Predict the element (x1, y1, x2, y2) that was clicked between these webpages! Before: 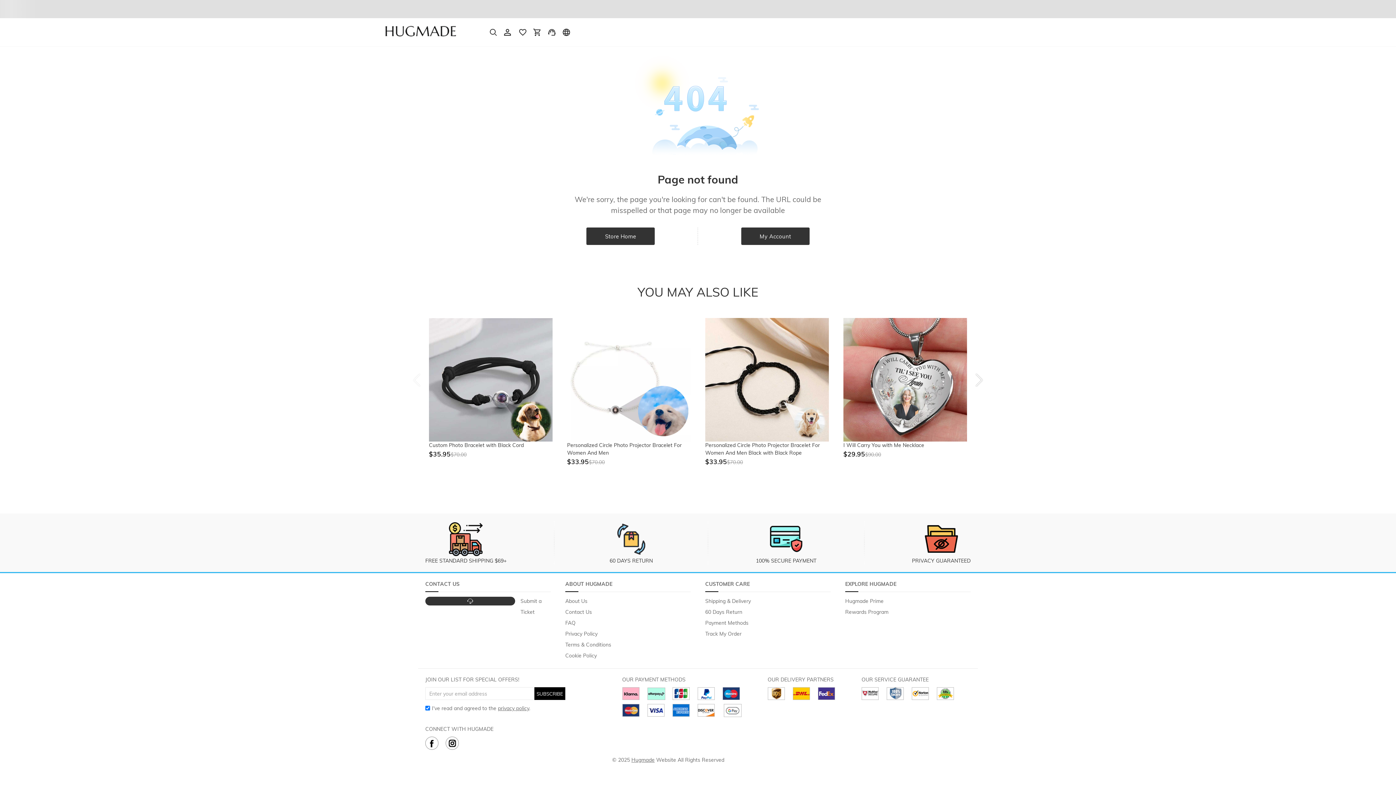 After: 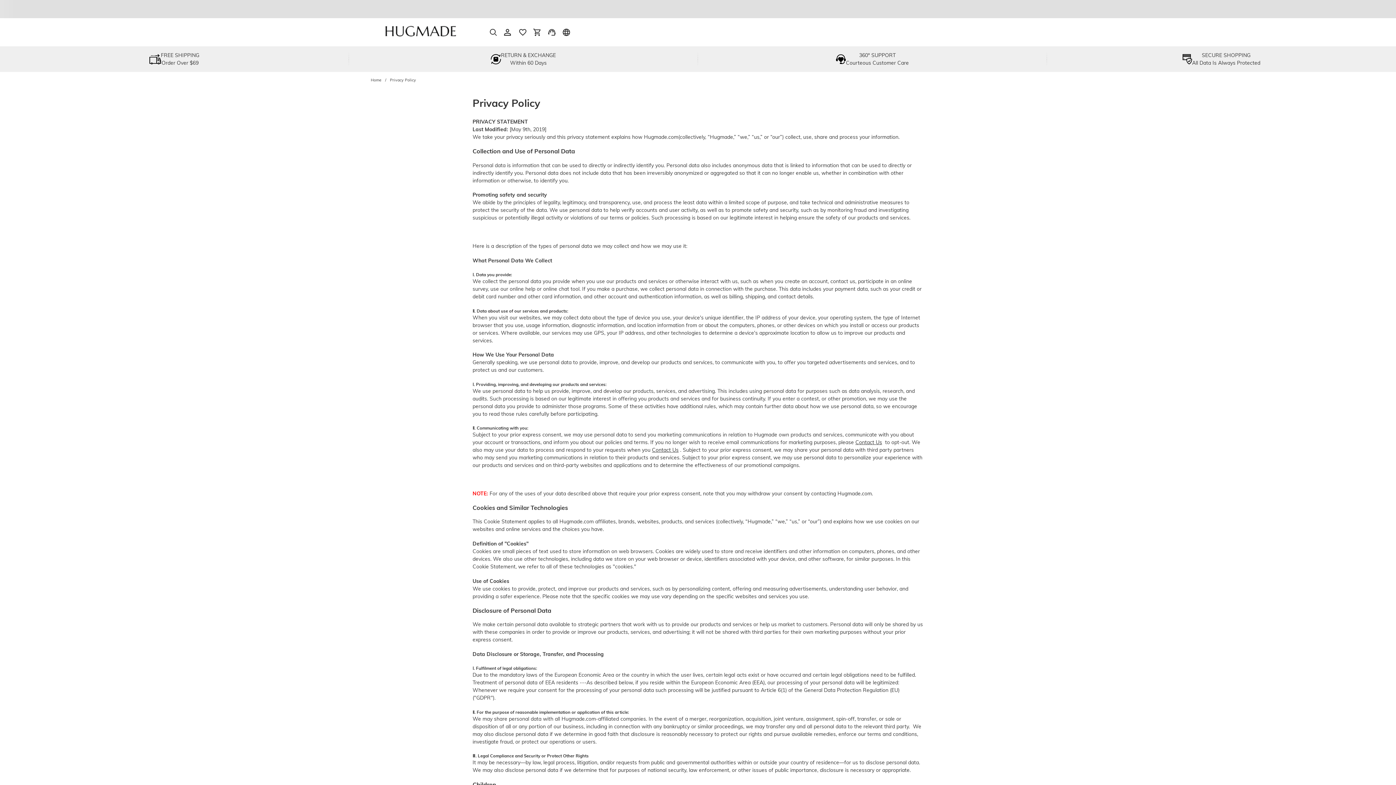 Action: bbox: (565, 630, 597, 637) label: Privacy Policy